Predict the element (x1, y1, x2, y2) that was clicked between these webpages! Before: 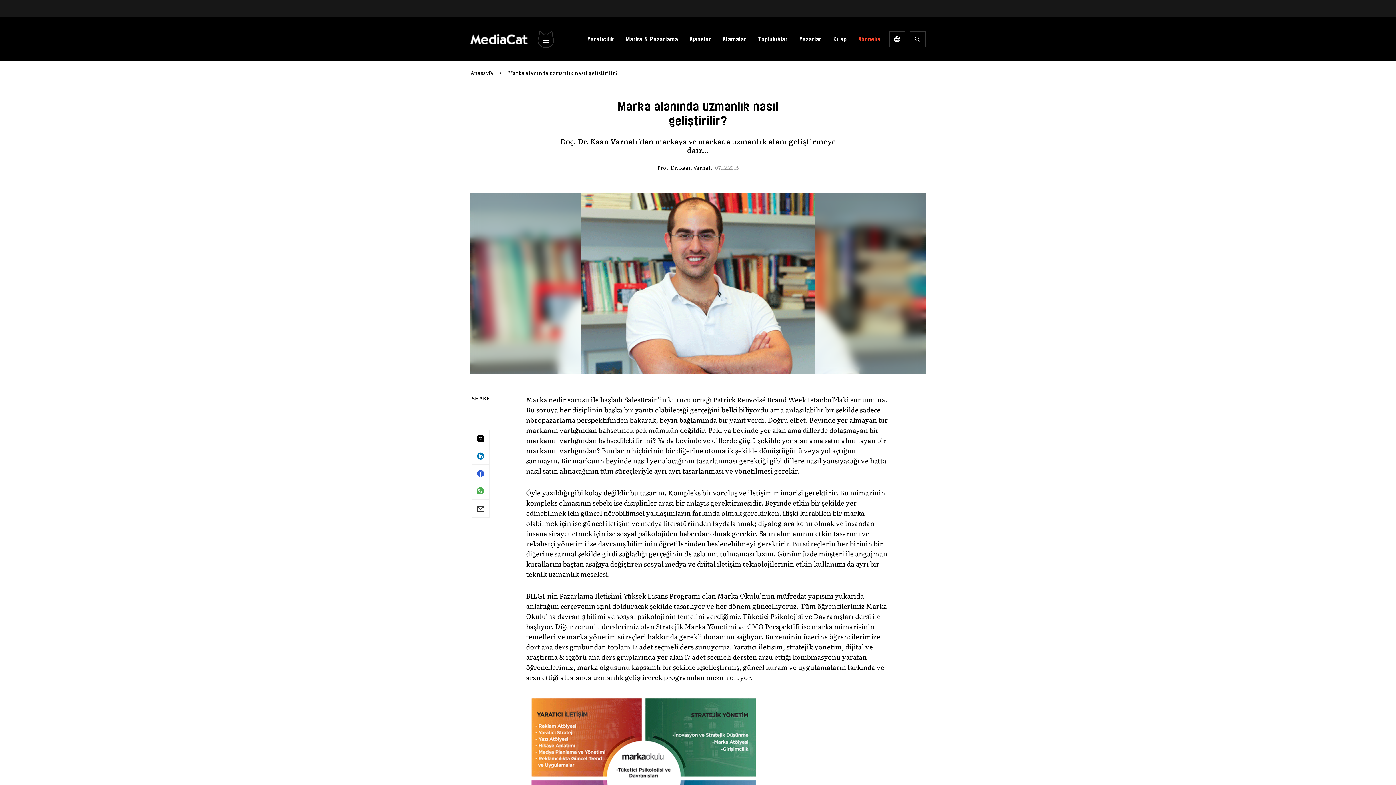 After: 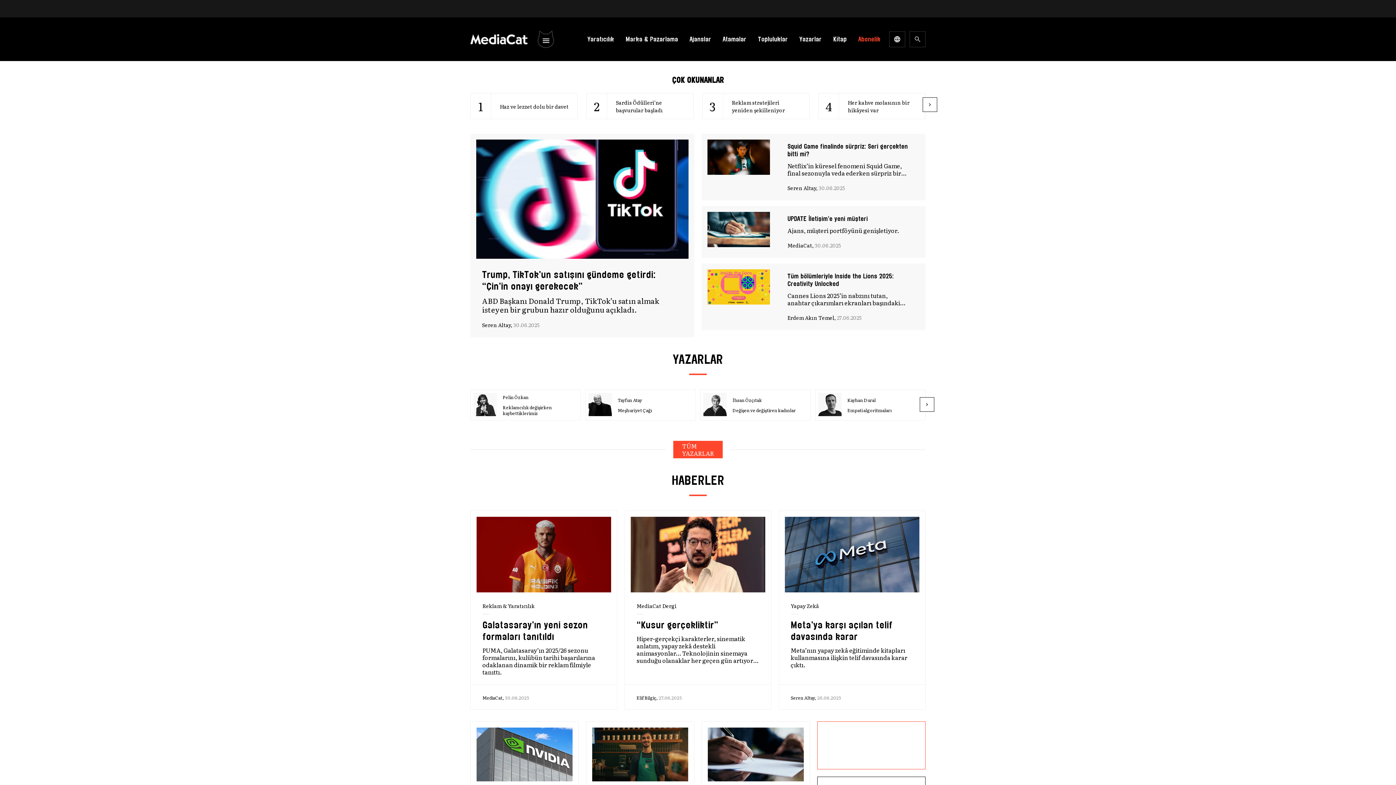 Action: bbox: (470, 34, 528, 44)